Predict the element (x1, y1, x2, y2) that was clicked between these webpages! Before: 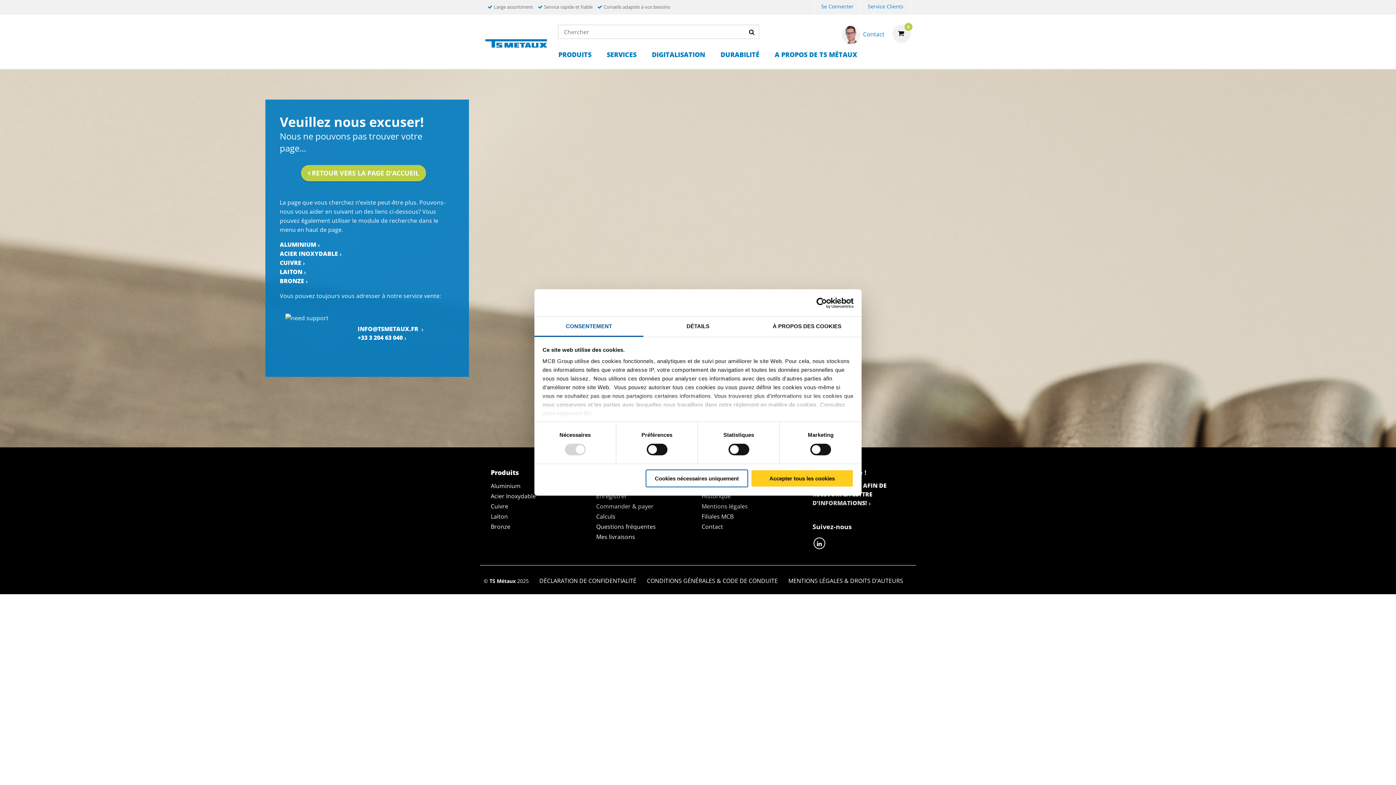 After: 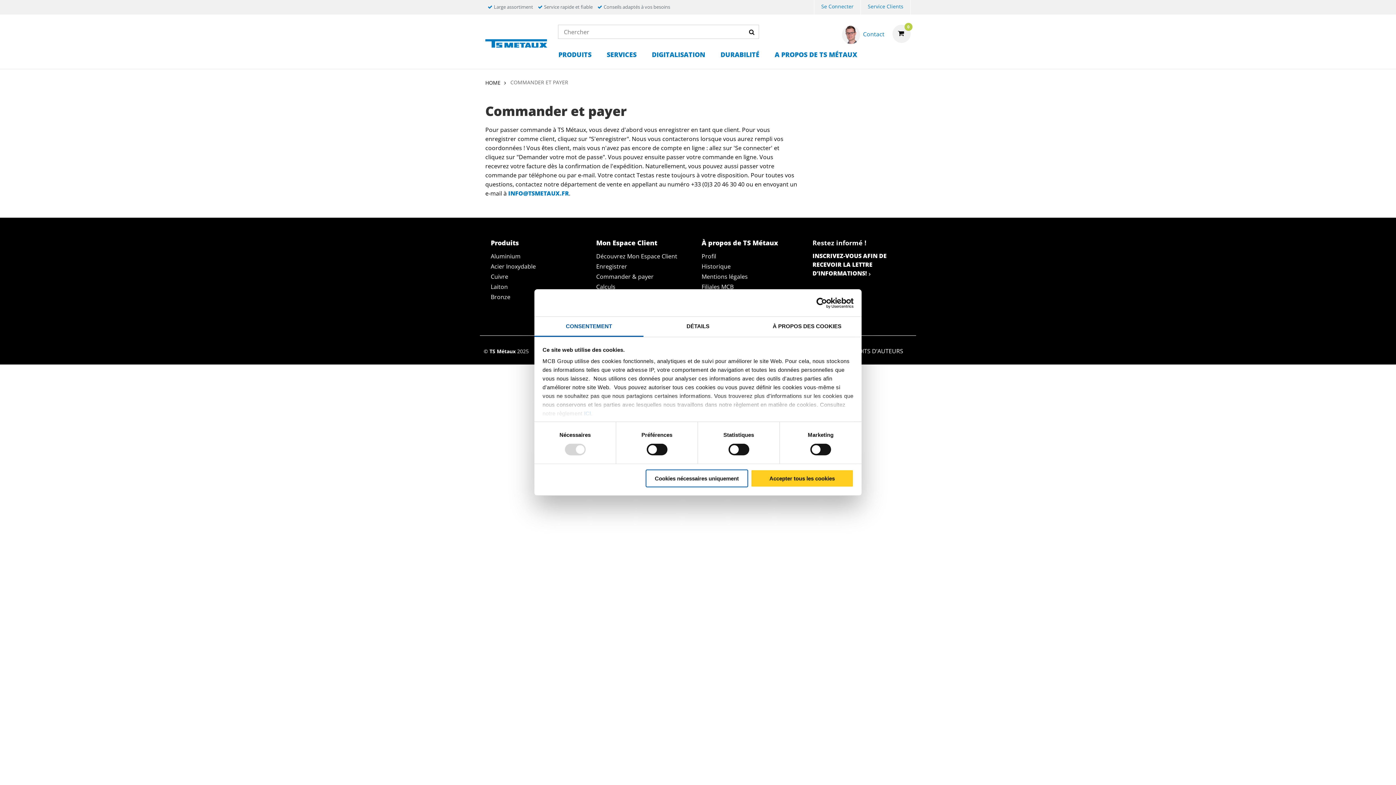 Action: bbox: (596, 502, 653, 510) label: Commander & payer